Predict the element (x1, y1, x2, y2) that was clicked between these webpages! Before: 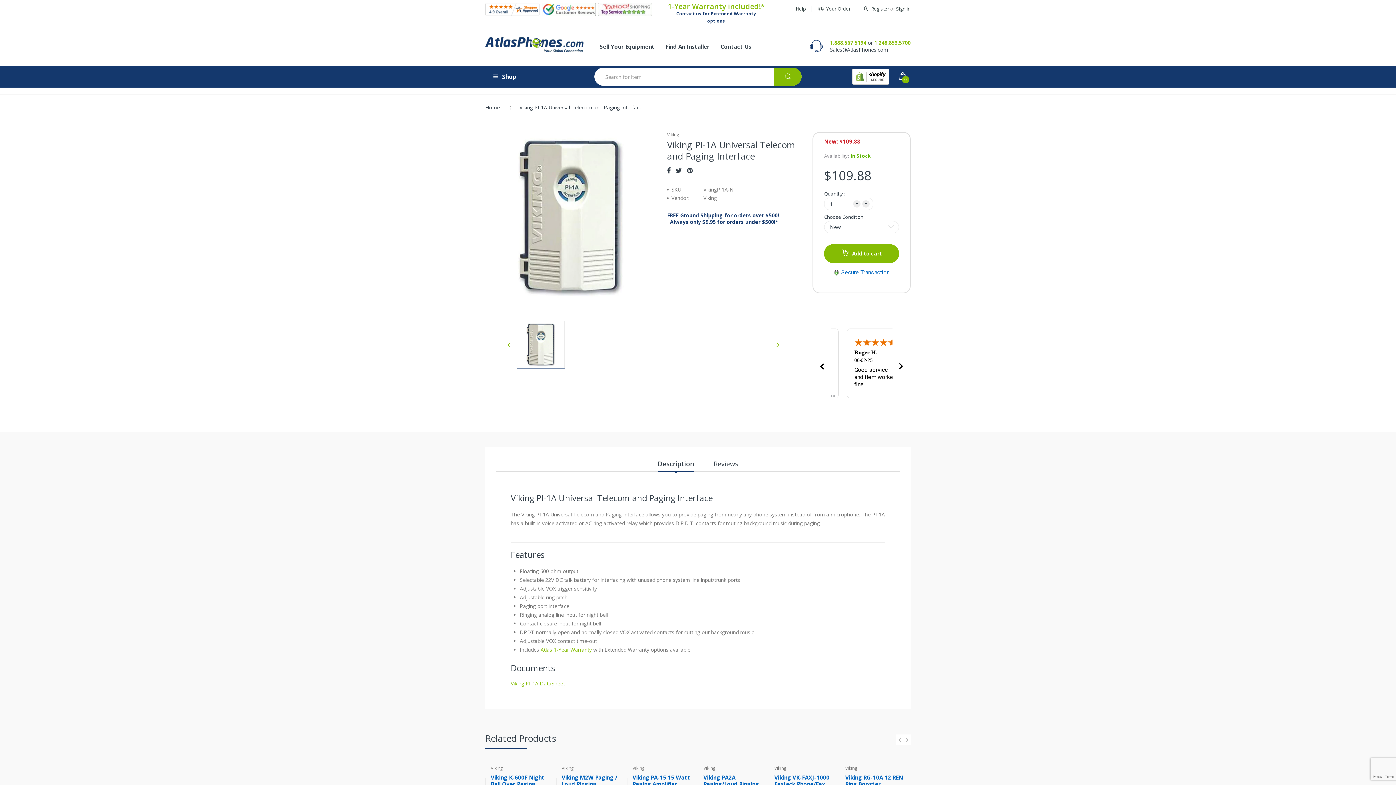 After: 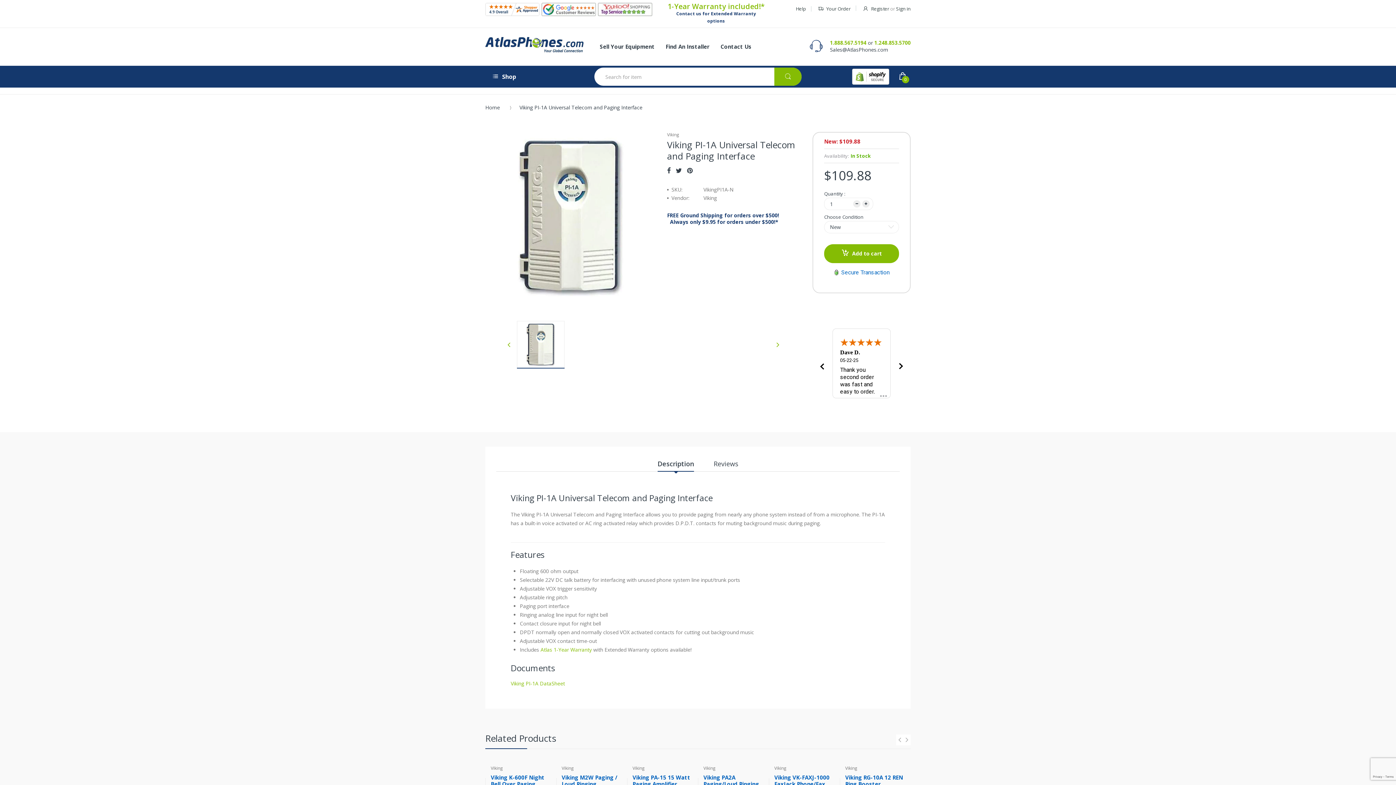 Action: bbox: (539, 704, 592, 711) label:  Atlas 1-Year Warranty